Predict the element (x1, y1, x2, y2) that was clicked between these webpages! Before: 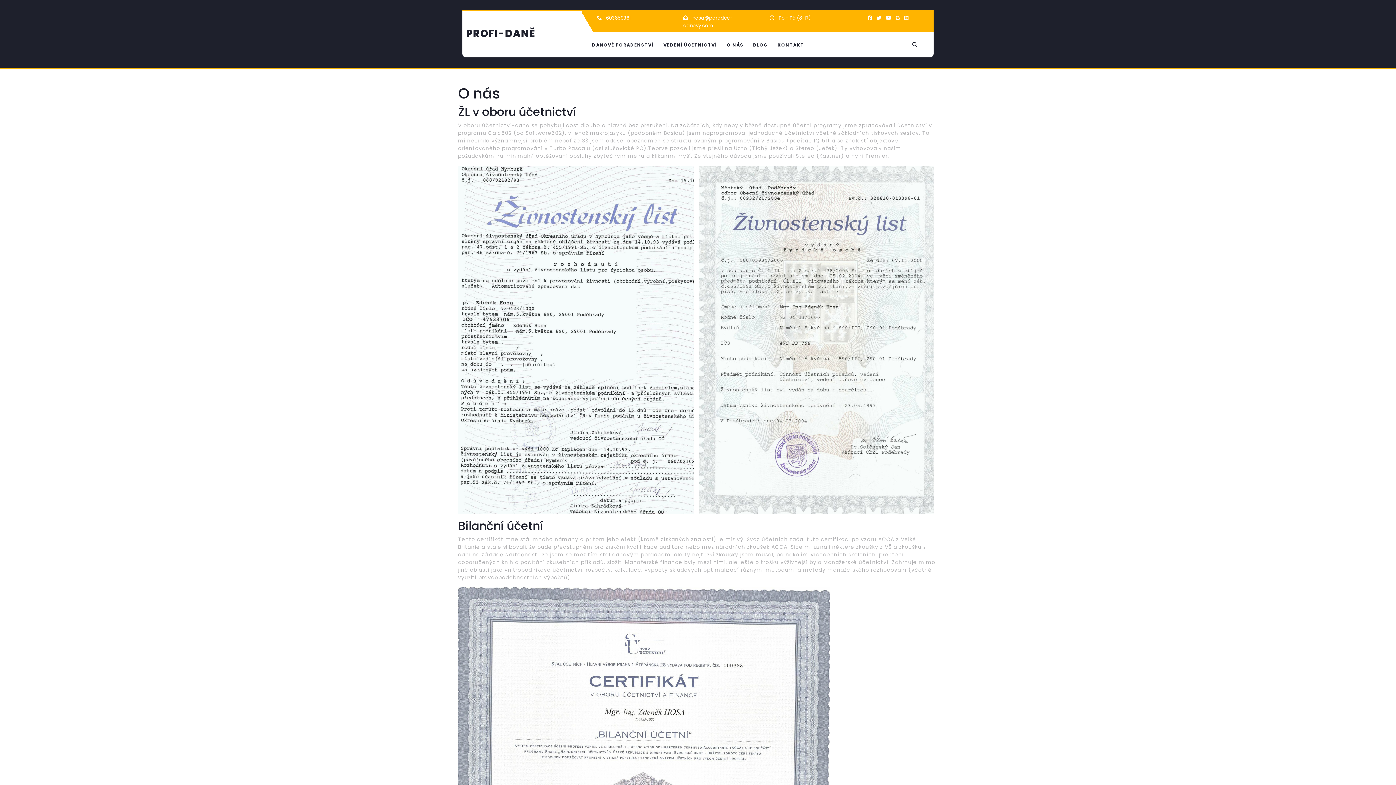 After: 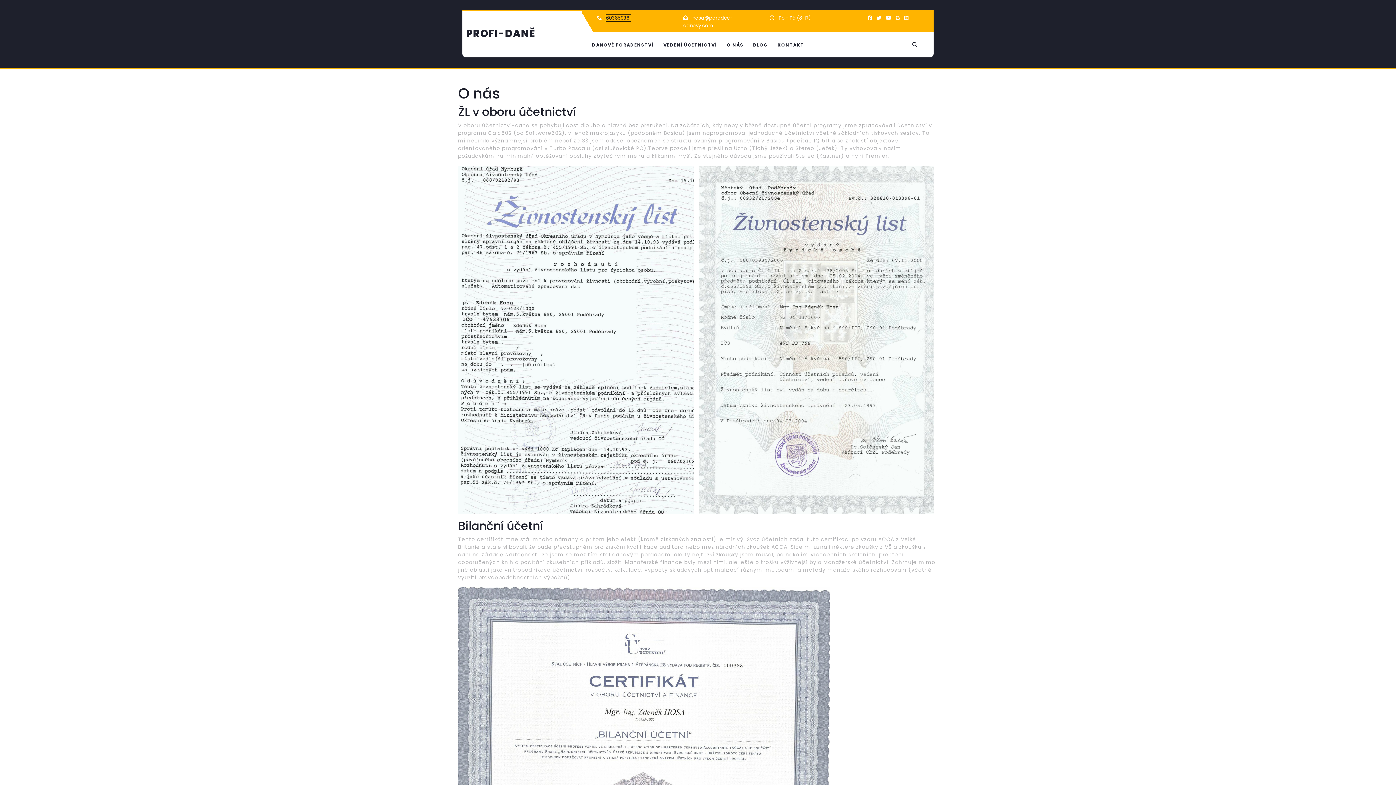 Action: label: 603859361 bbox: (606, 14, 630, 21)